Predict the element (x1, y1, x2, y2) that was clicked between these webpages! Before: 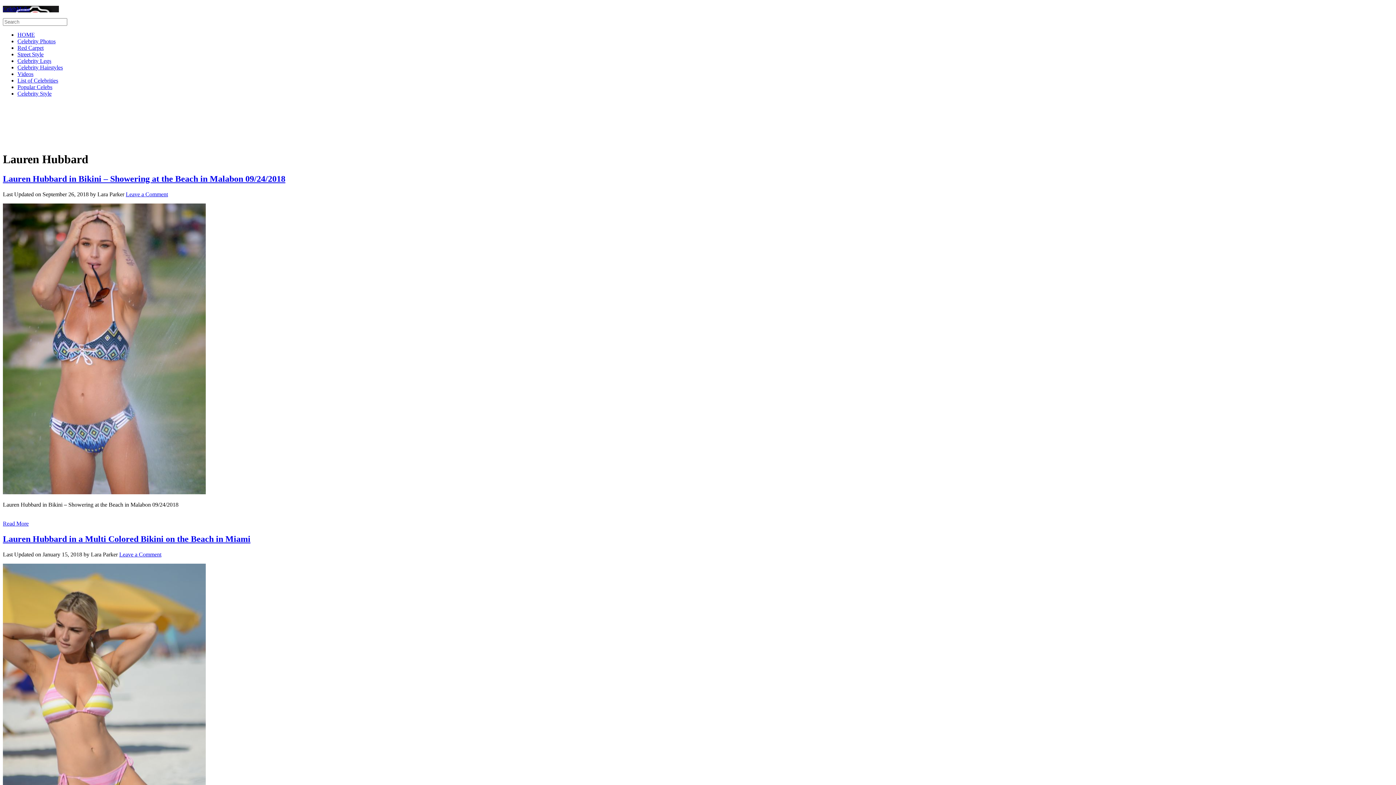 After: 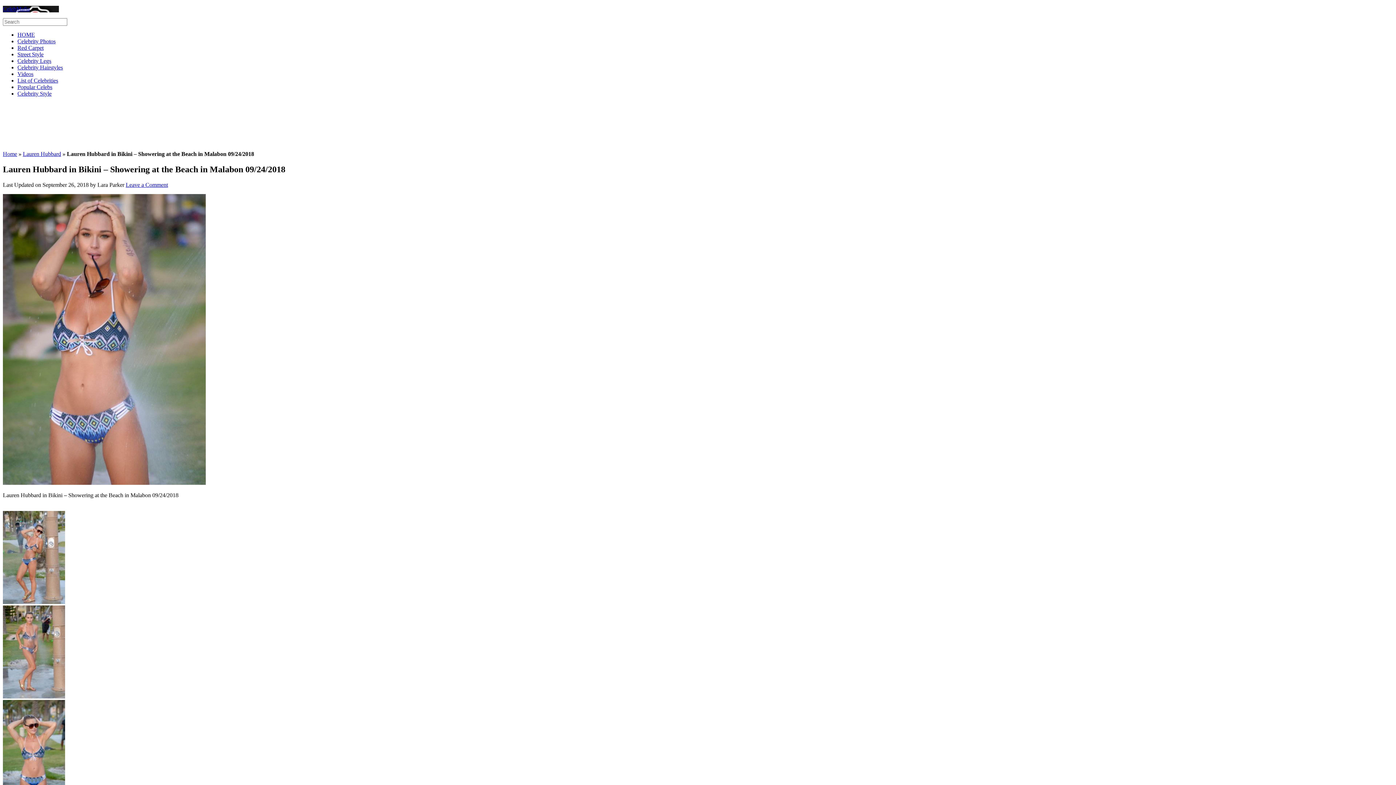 Action: label: Lauren Hubbard in Bikini – Showering at the Beach in Malabon 09/24/2018 bbox: (2, 174, 285, 183)